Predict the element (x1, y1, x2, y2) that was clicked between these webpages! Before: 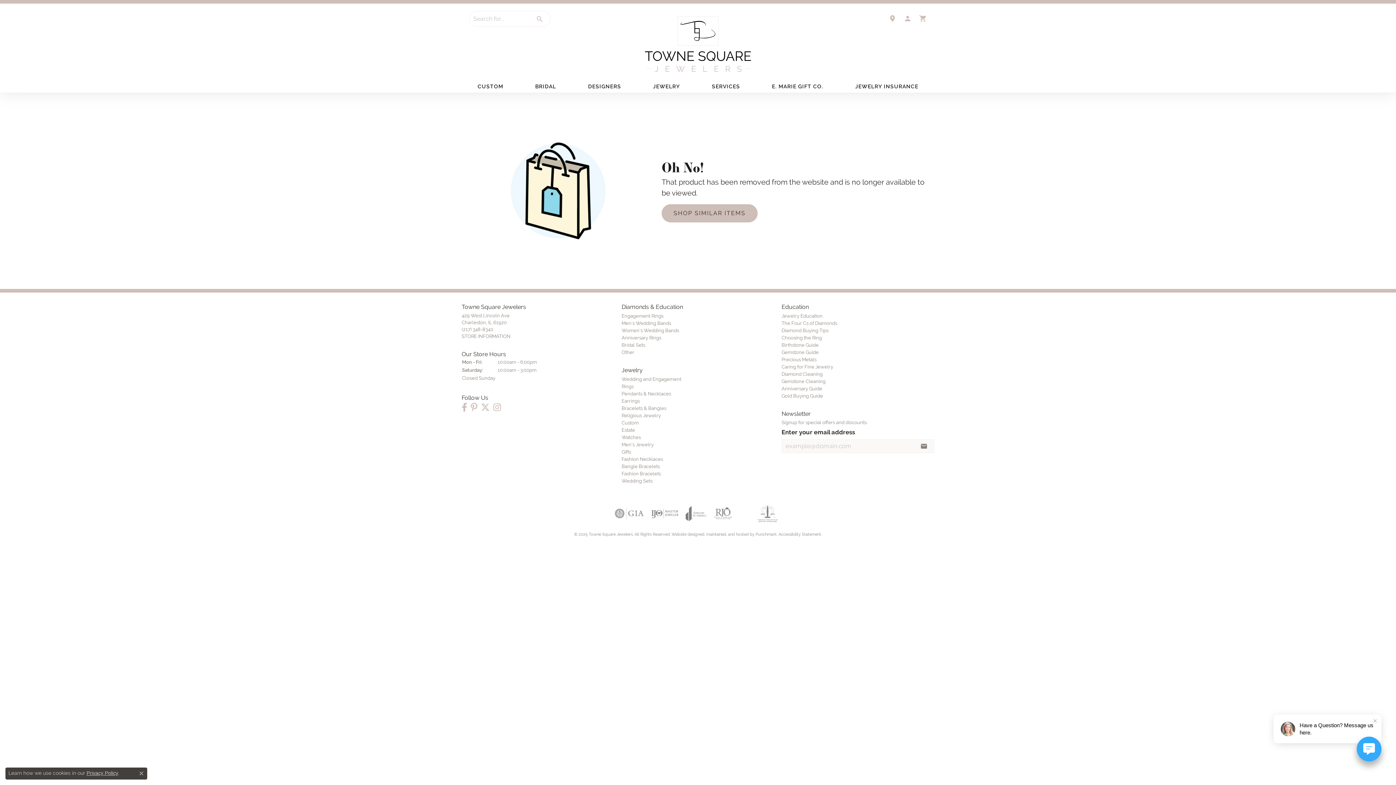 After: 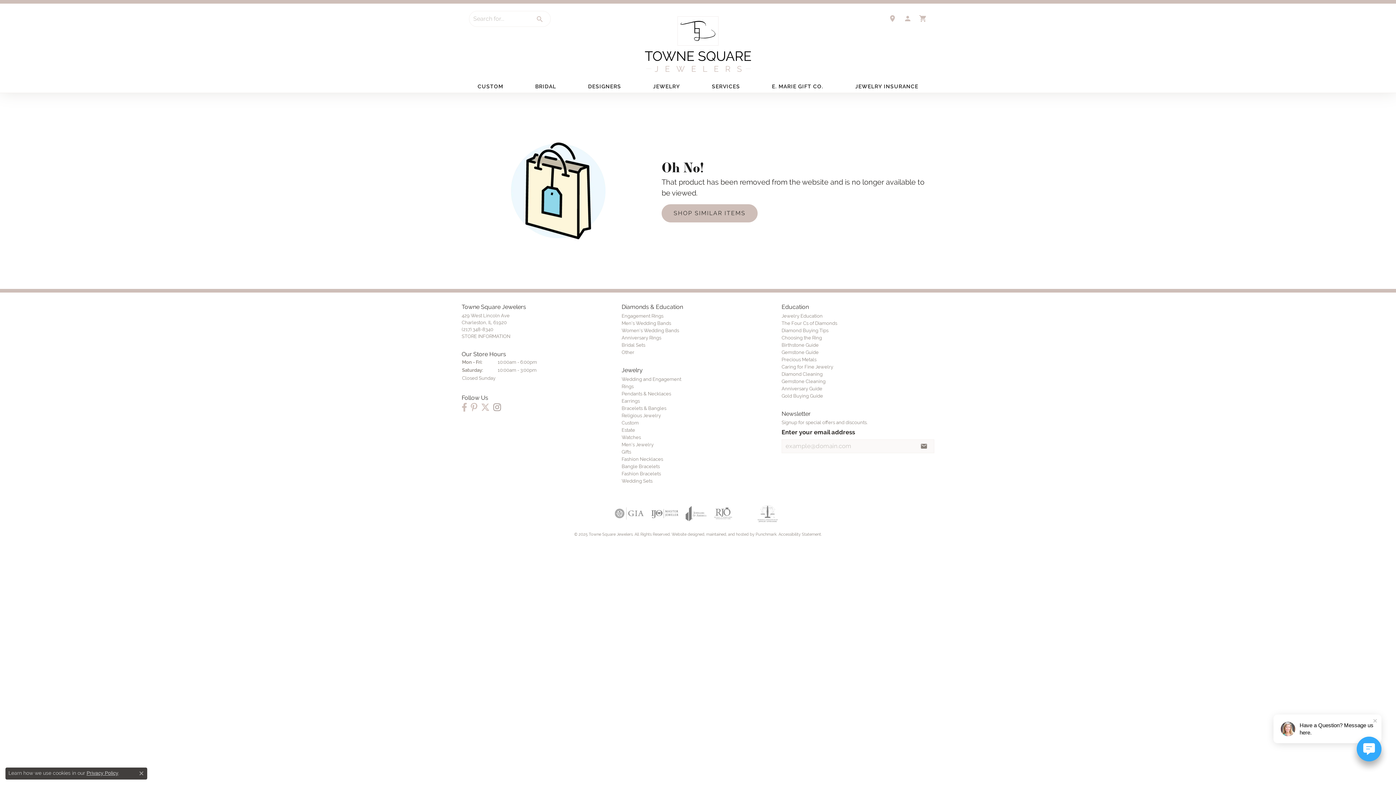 Action: label: Follow us on Instagram bbox: (493, 403, 501, 411)